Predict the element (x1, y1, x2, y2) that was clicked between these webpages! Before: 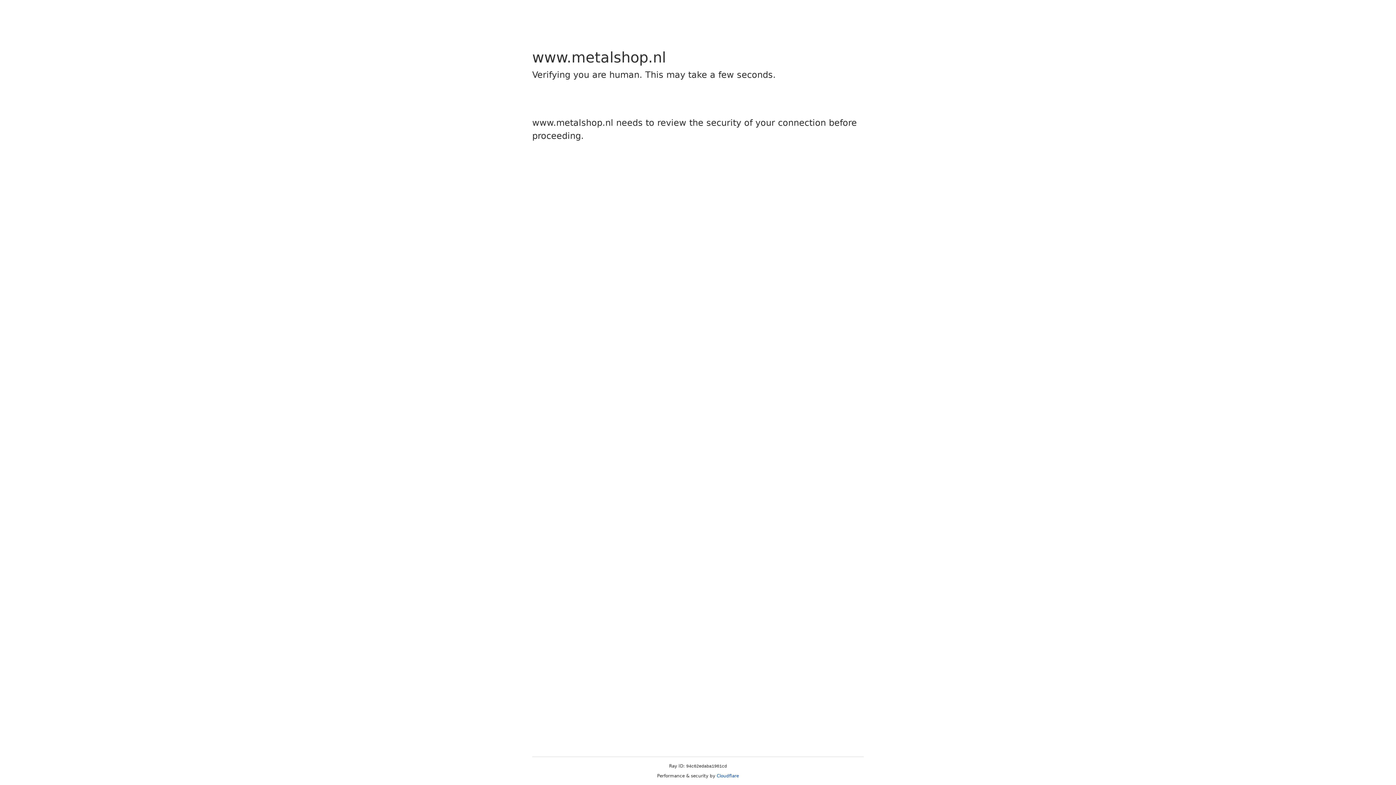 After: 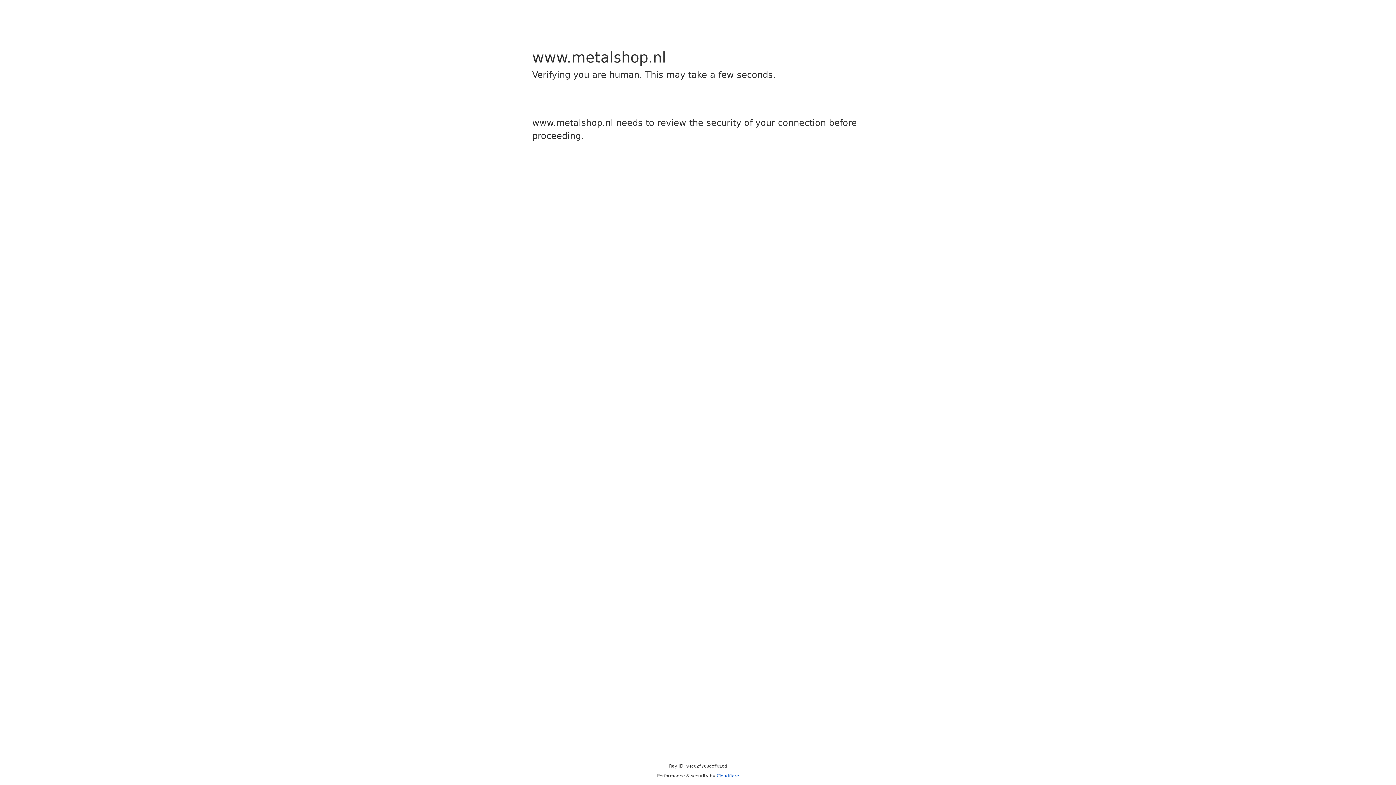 Action: bbox: (716, 773, 739, 778) label: Cloudflare